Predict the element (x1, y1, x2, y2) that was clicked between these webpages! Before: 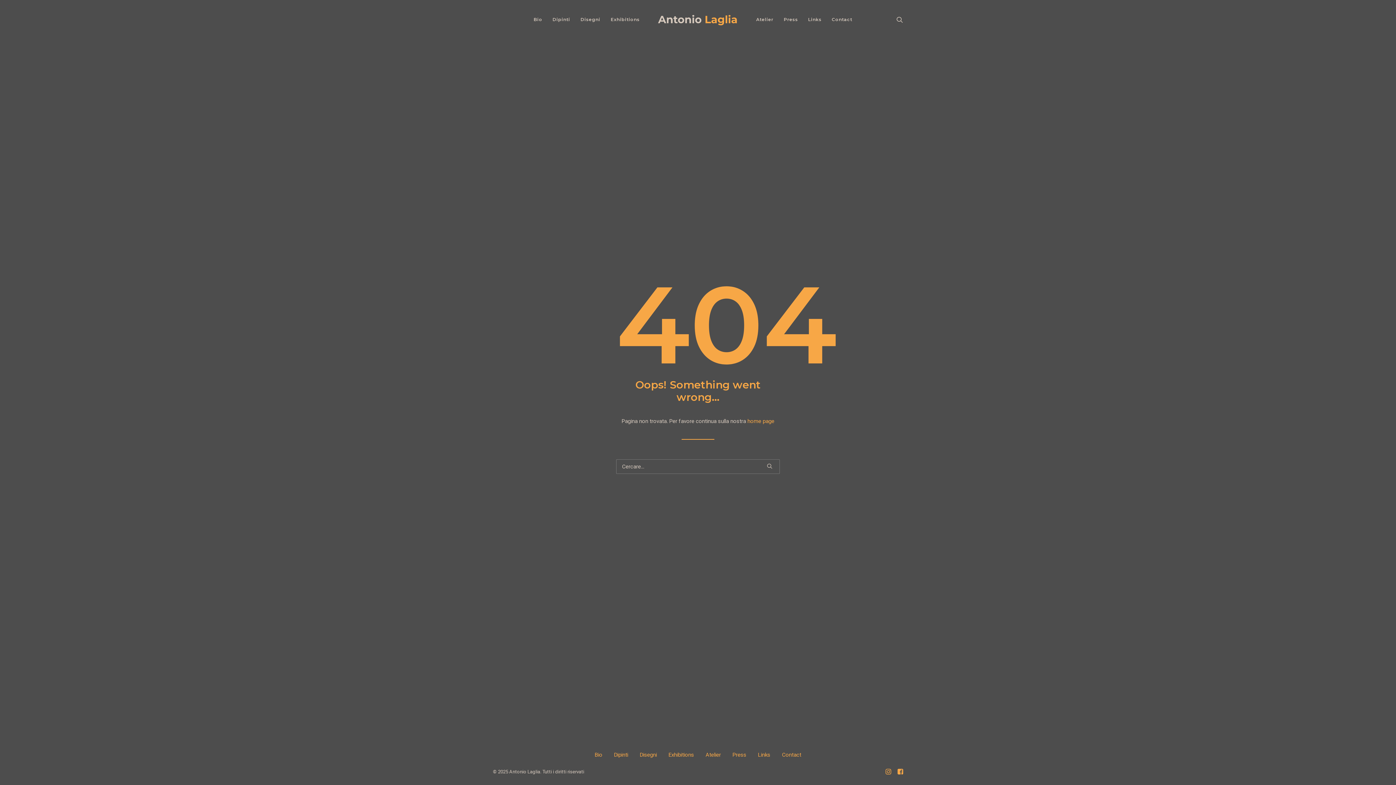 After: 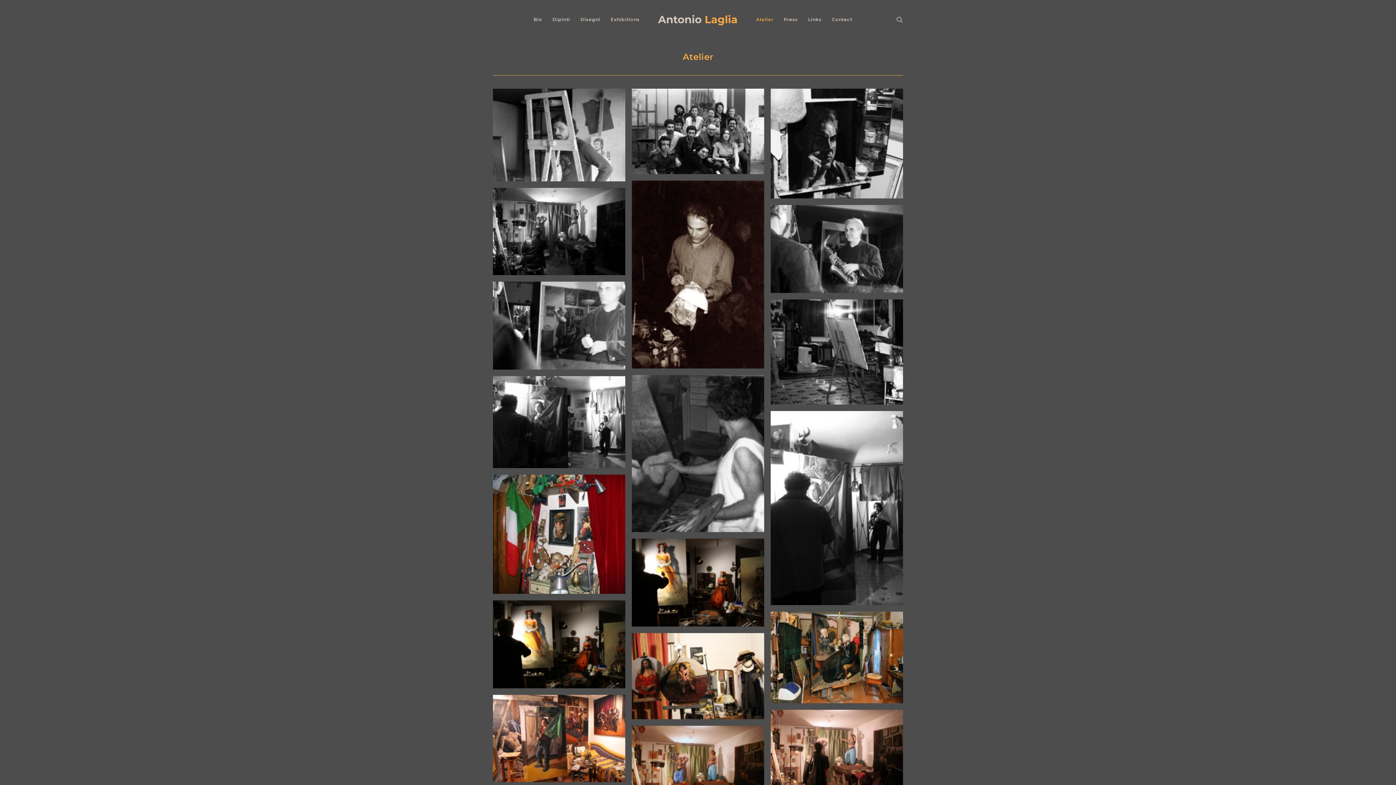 Action: label: Atelier bbox: (751, 0, 778, 38)